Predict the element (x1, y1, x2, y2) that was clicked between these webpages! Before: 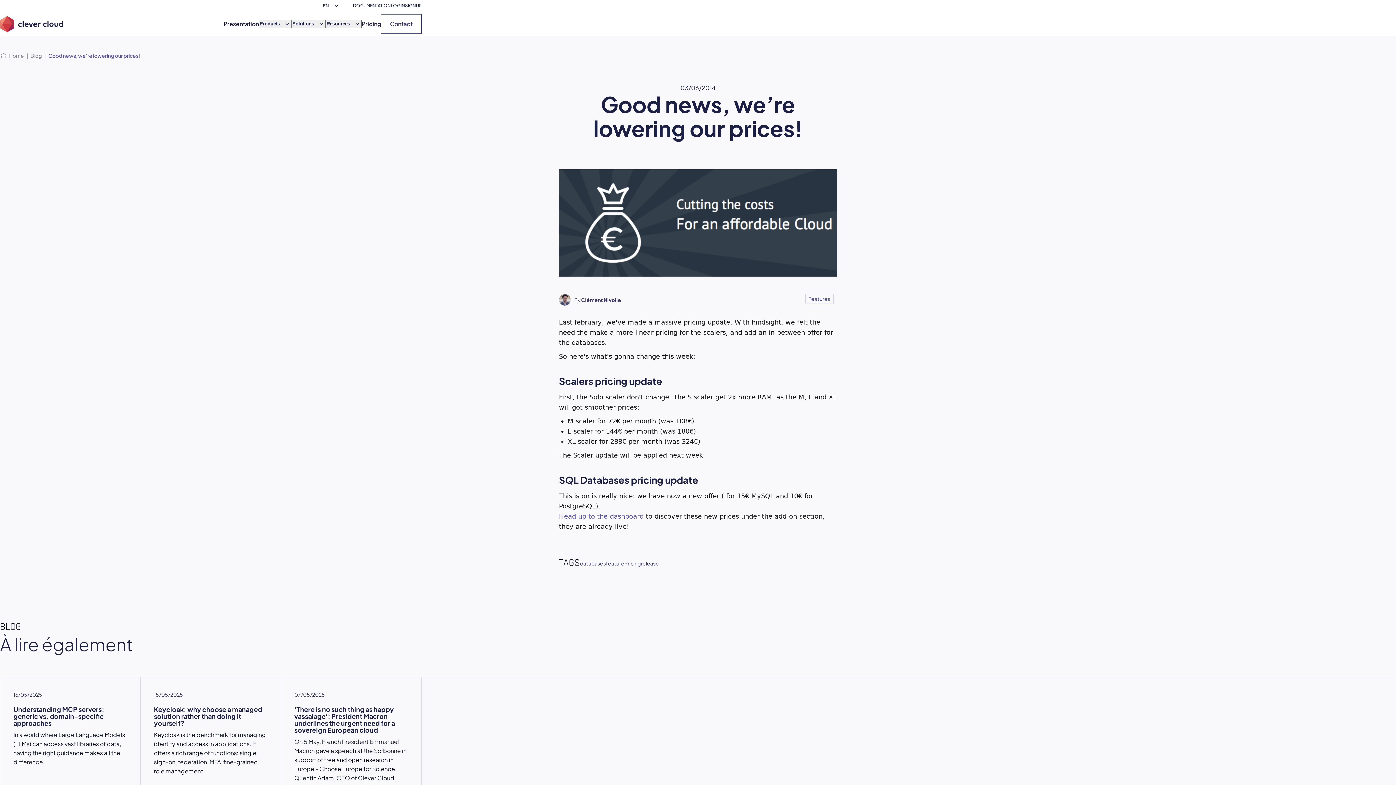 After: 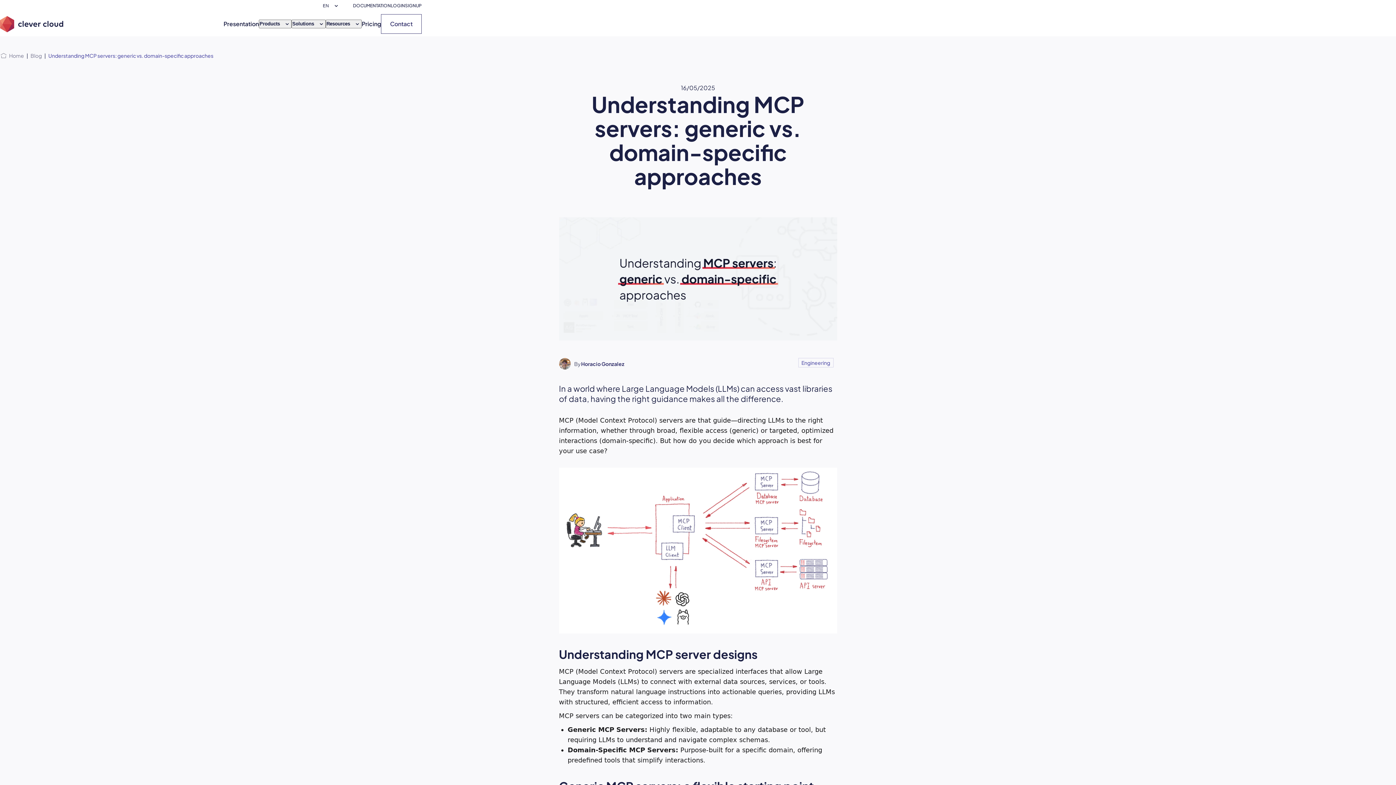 Action: bbox: (13, 706, 127, 730) label: Understanding MCP servers: generic vs. domain-specific approaches